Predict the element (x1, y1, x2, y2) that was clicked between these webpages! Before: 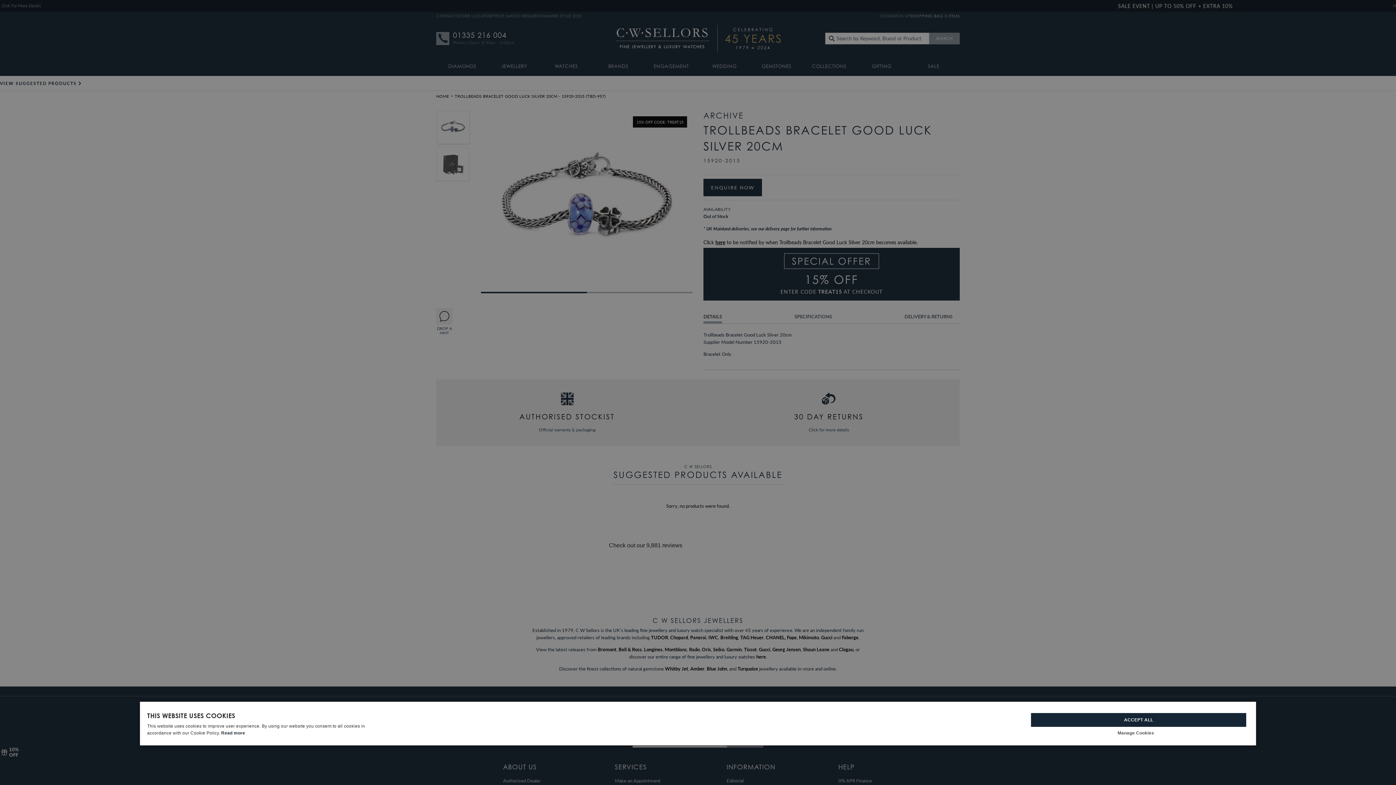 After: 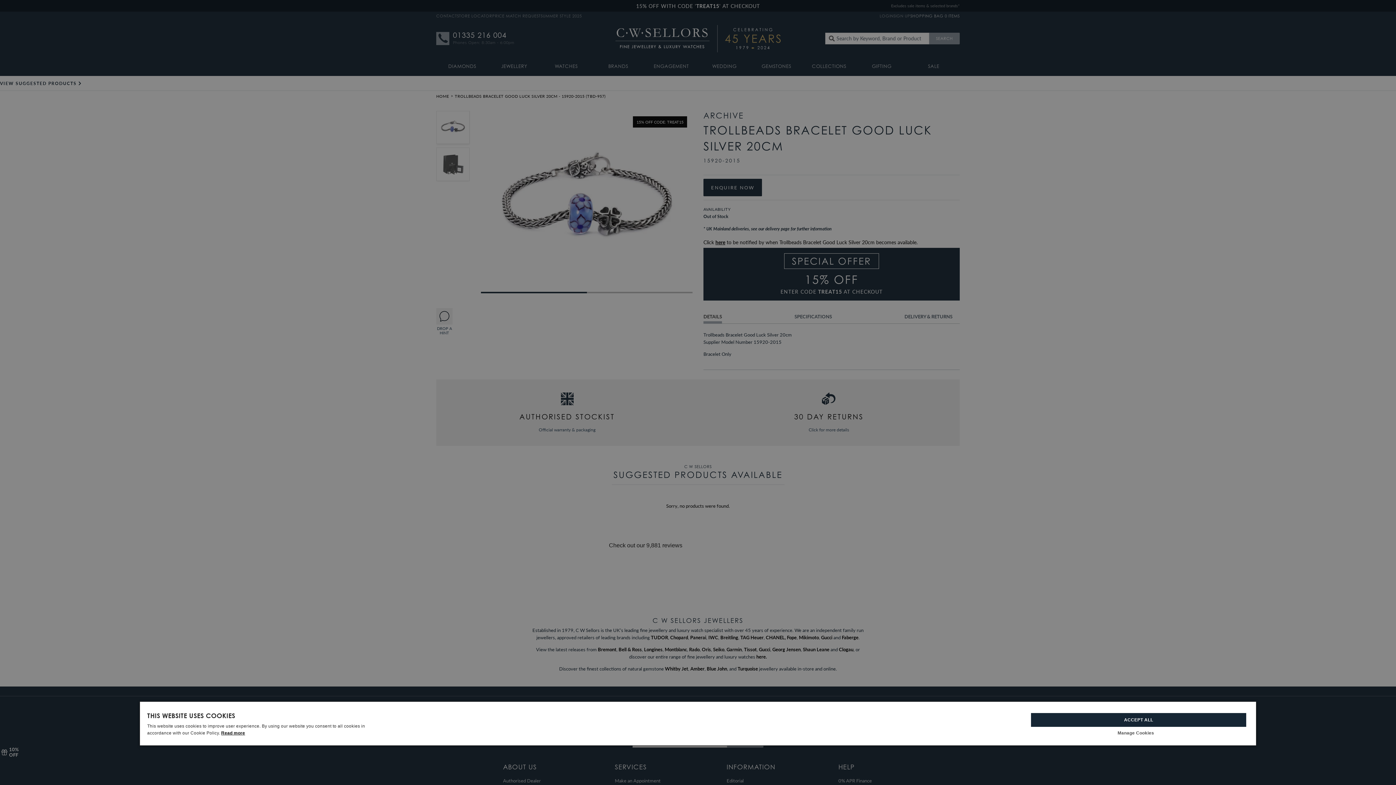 Action: label: Read more, opens a new window bbox: (221, 730, 245, 736)